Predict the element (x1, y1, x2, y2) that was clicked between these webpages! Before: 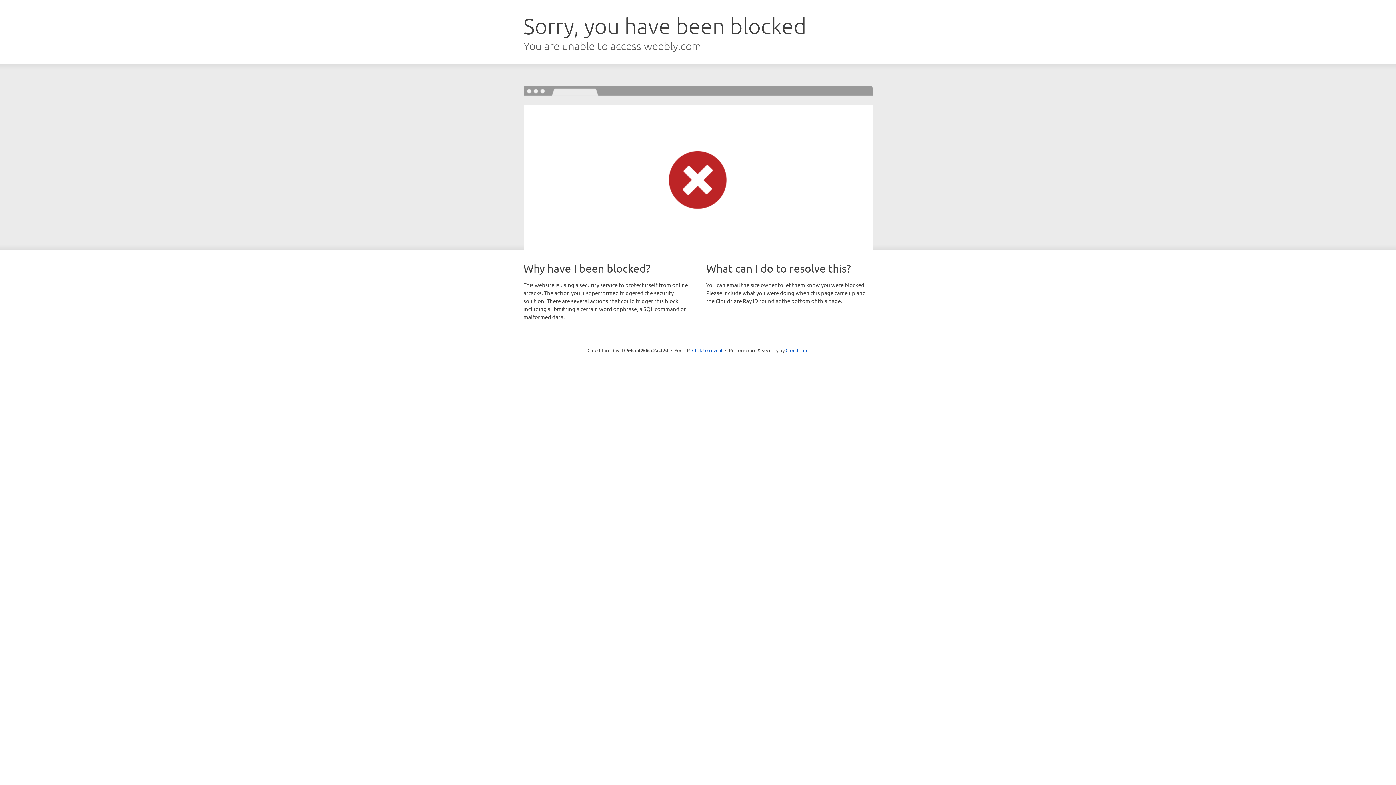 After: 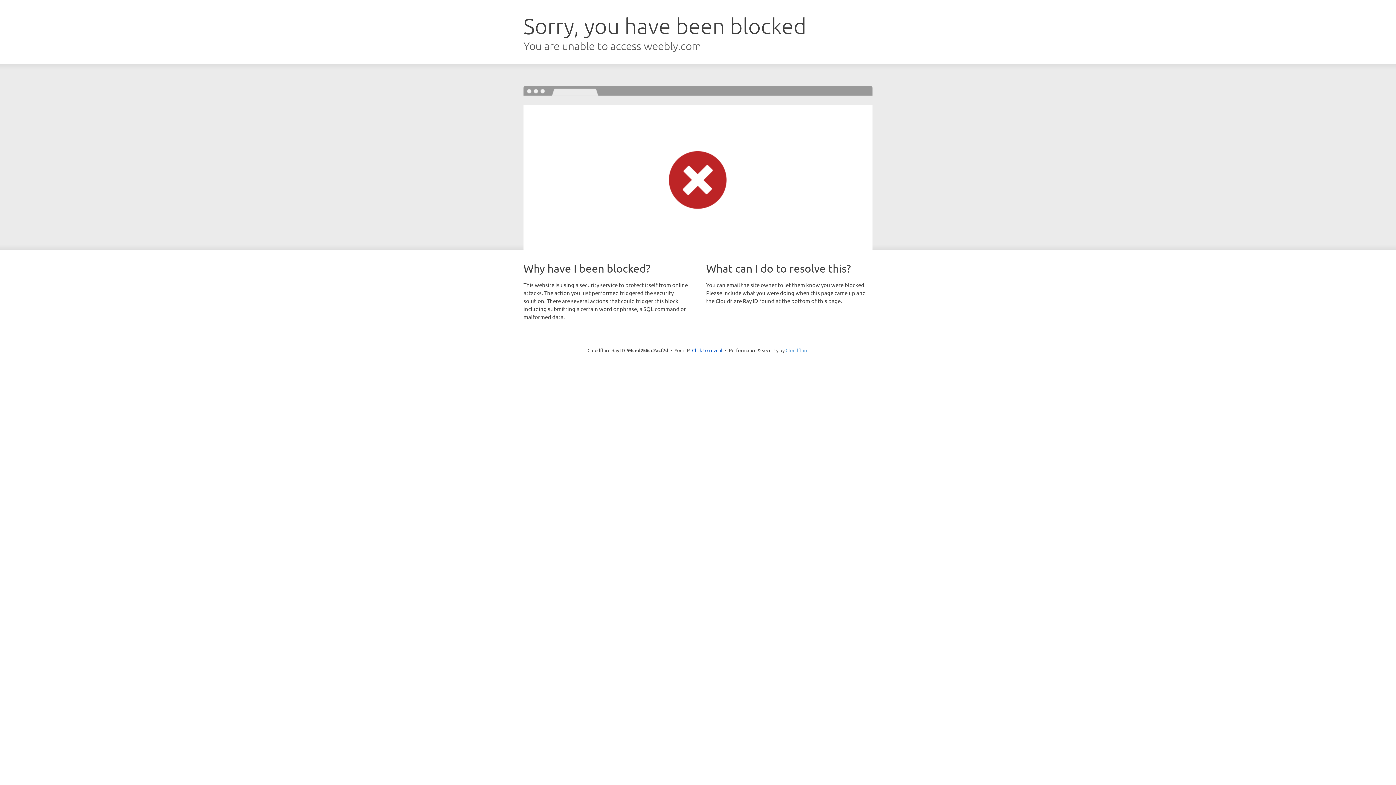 Action: bbox: (785, 347, 808, 353) label: Cloudflare